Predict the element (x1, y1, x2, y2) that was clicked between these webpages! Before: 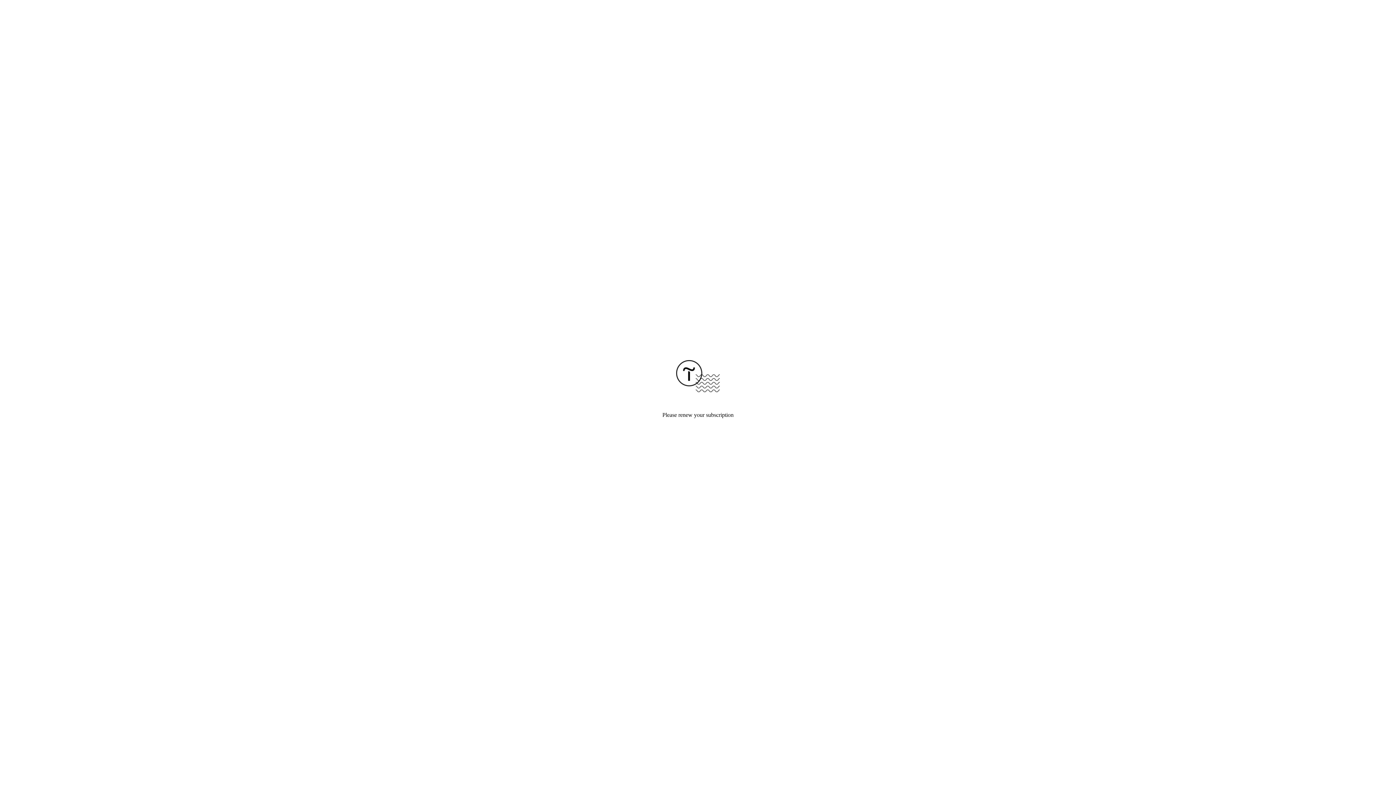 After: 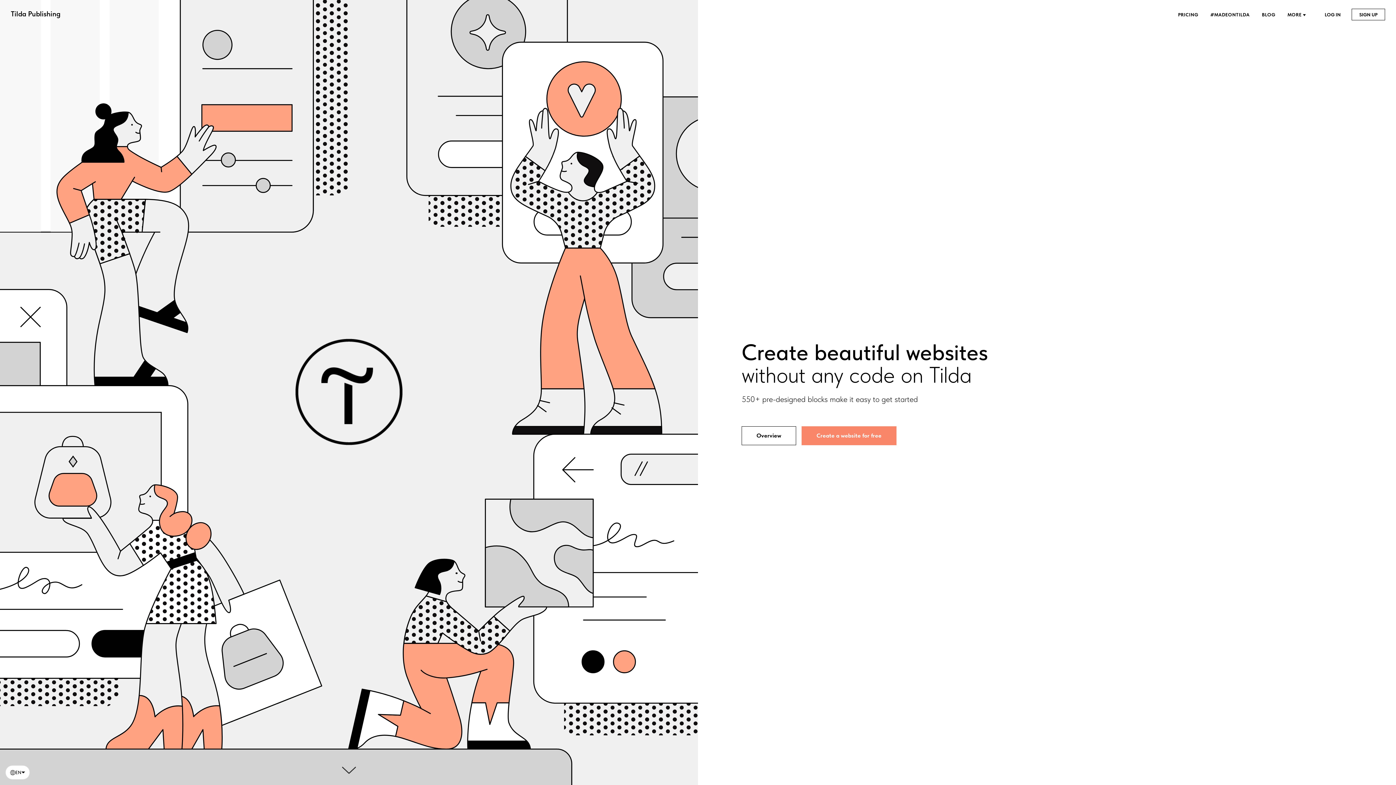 Action: bbox: (676, 387, 720, 393)